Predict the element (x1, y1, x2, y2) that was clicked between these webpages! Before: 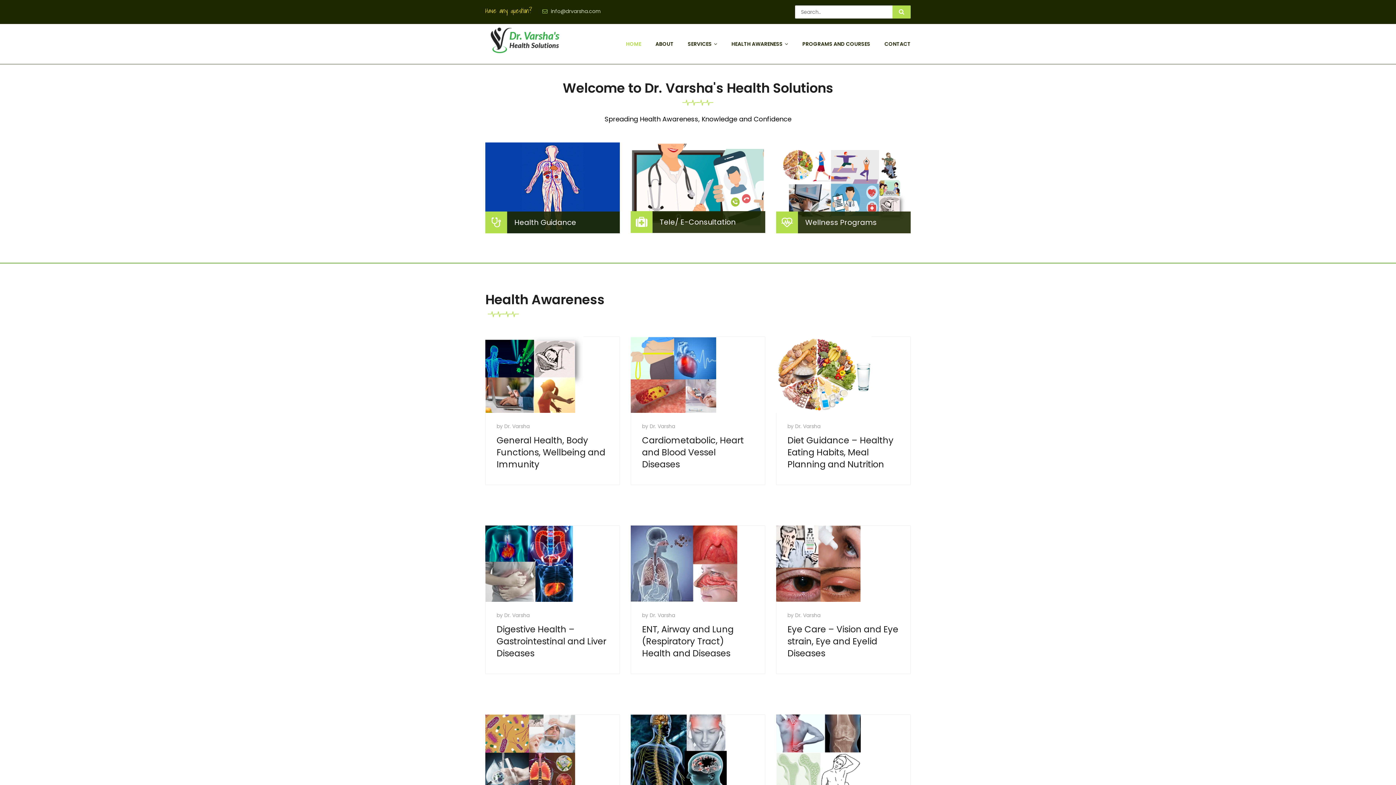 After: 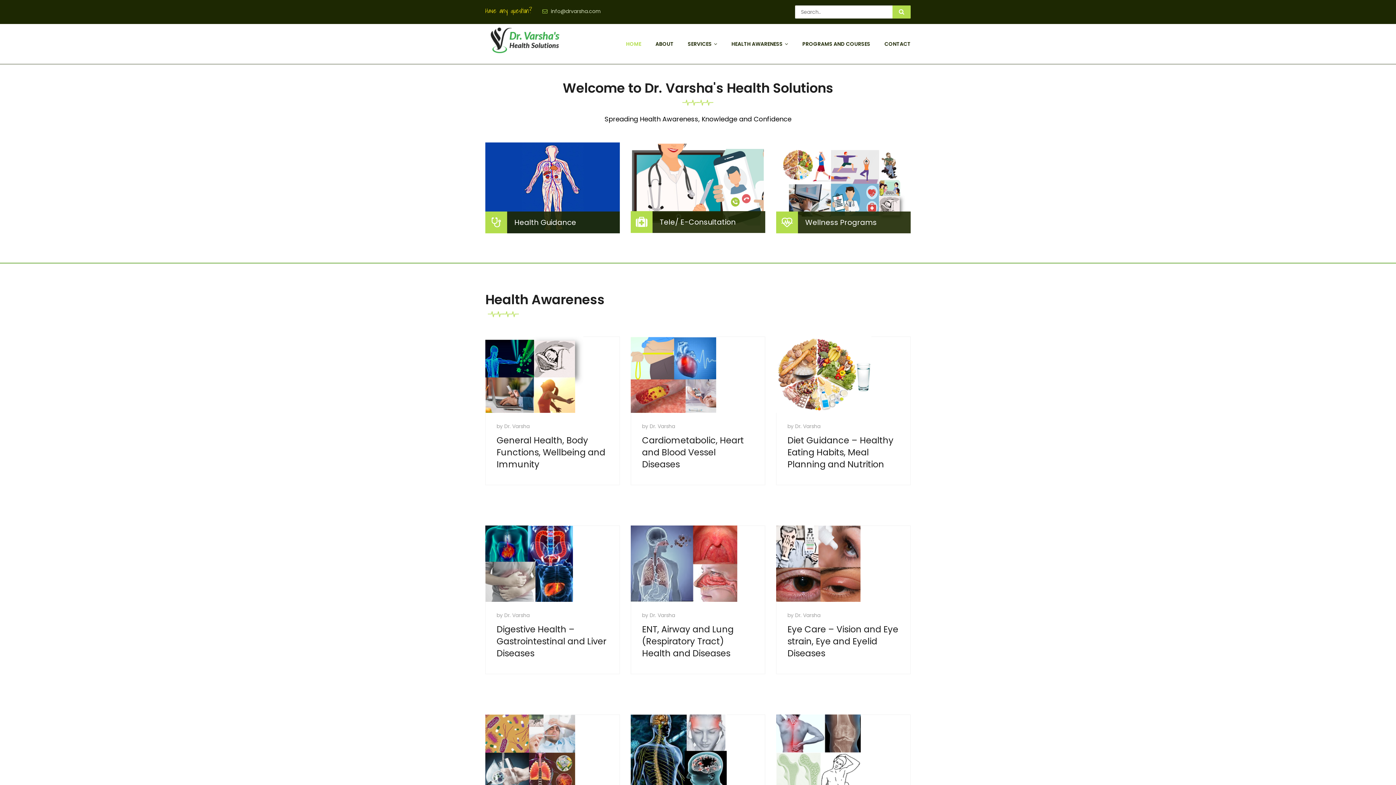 Action: label:  info@drvarsha.com bbox: (542, 7, 610, 14)